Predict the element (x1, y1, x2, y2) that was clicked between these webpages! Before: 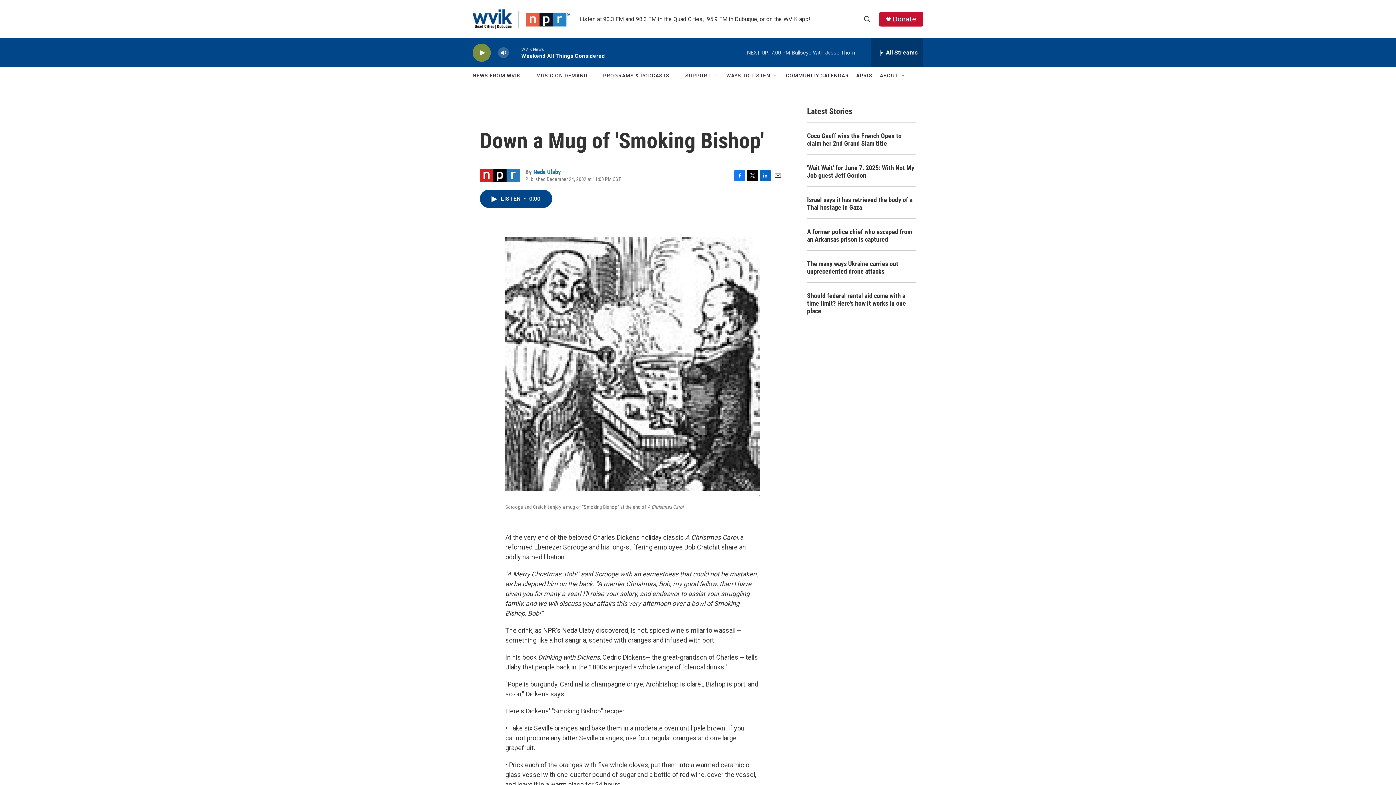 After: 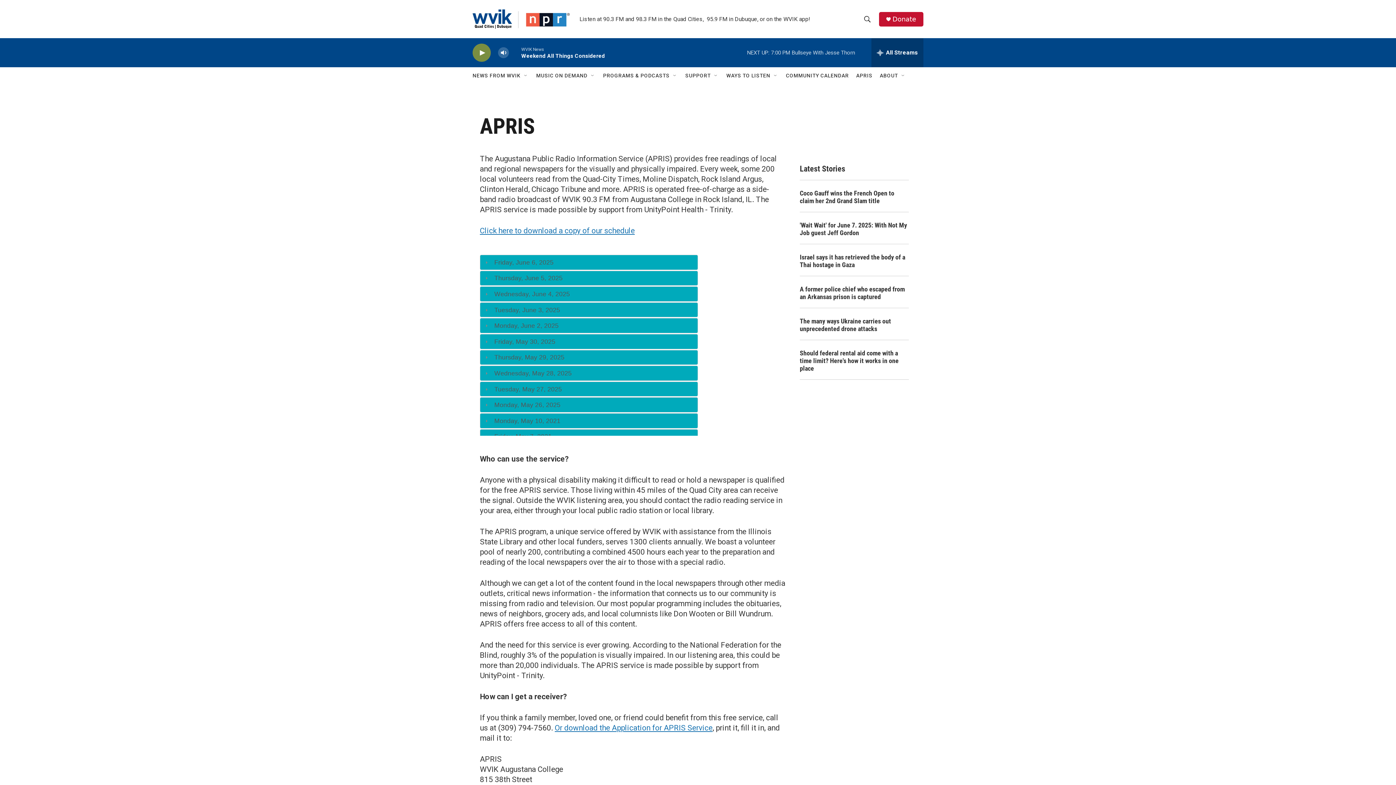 Action: label: APRIS bbox: (856, 67, 872, 84)